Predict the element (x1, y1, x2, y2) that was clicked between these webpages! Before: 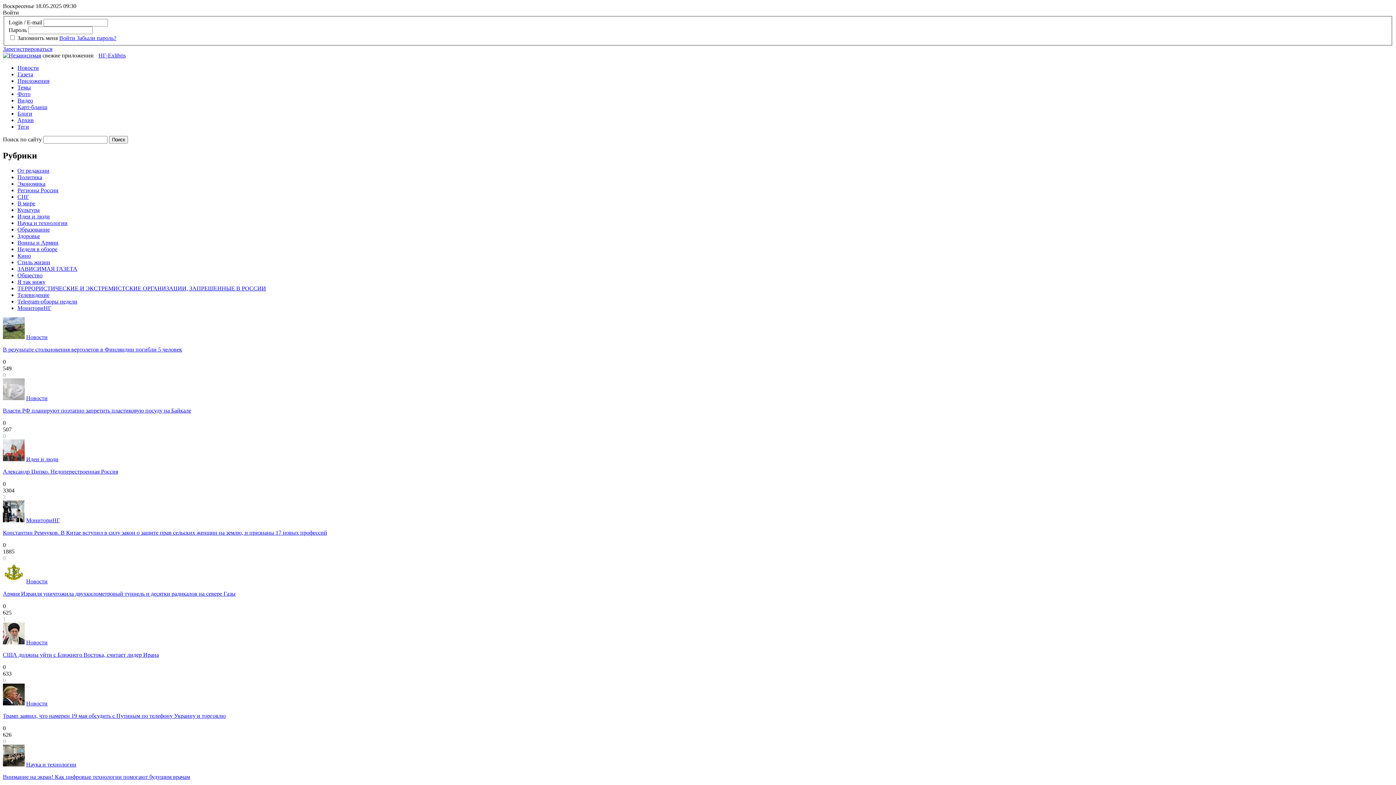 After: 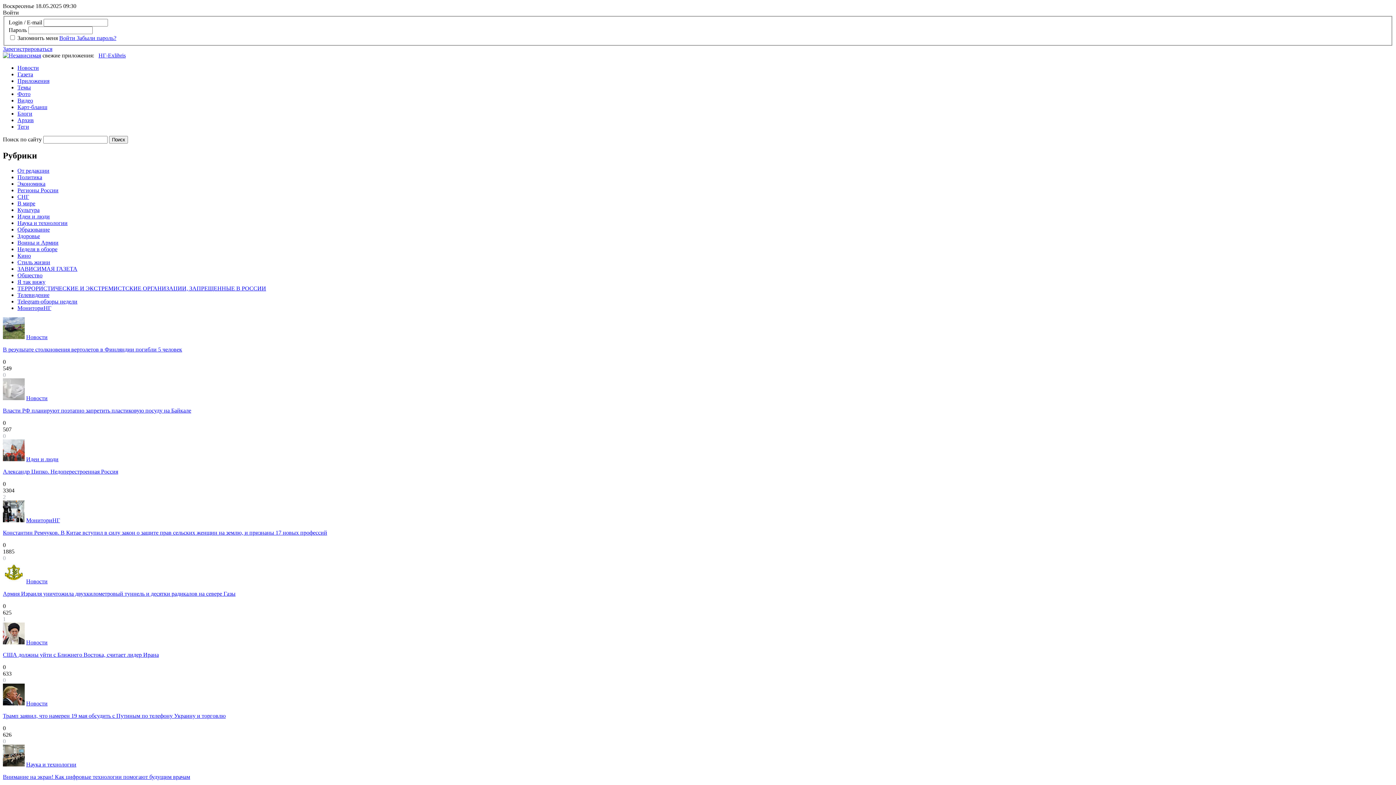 Action: label: МониториНГ bbox: (17, 305, 51, 311)